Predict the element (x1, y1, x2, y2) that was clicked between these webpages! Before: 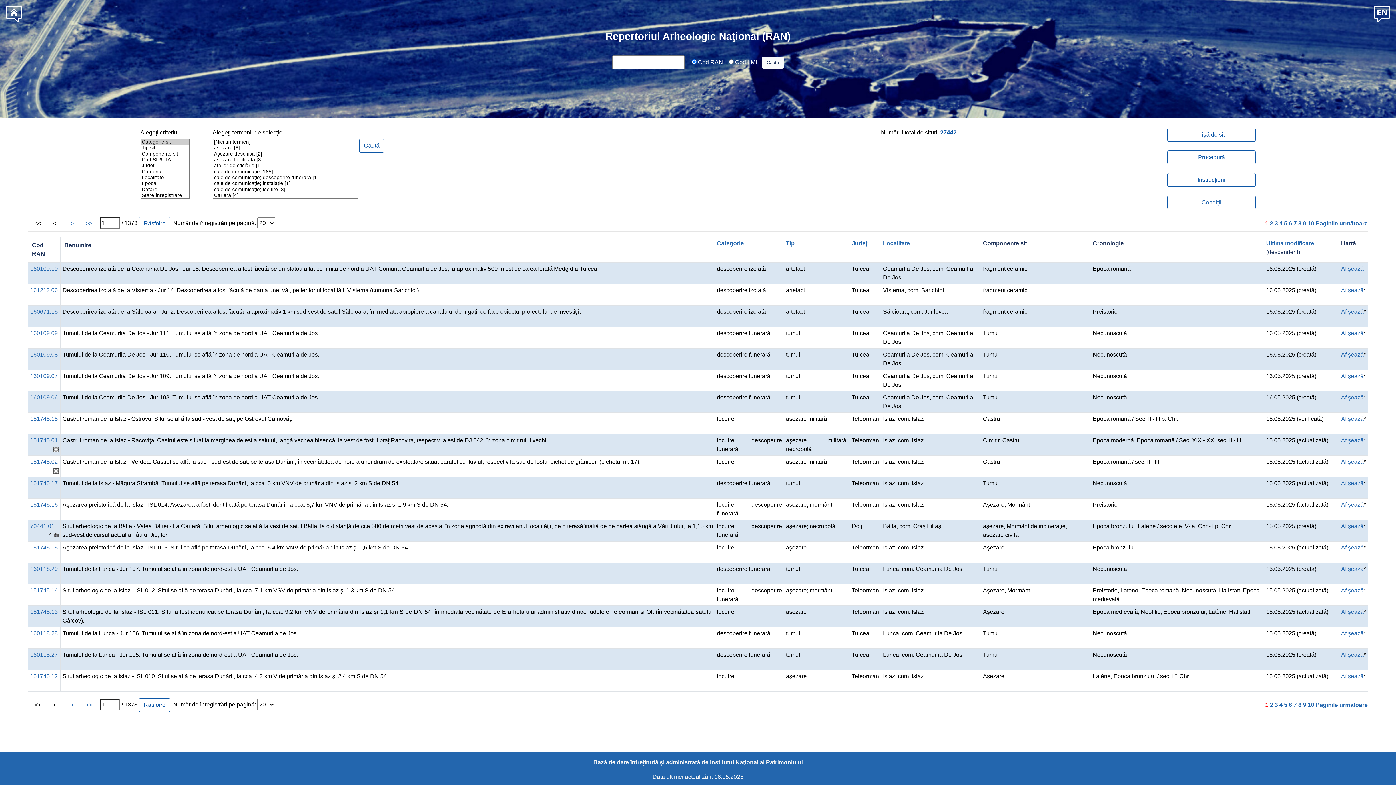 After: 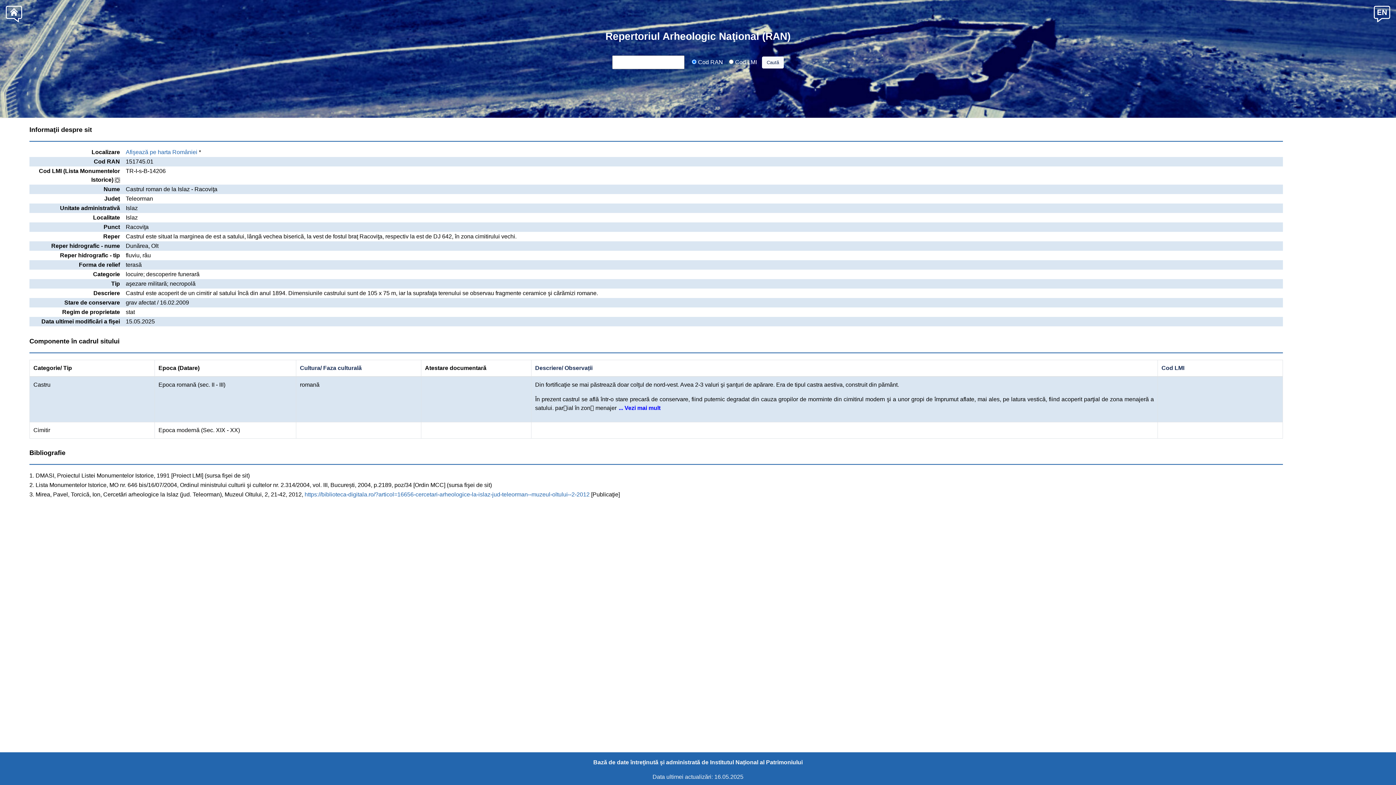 Action: bbox: (30, 437, 57, 443) label: 151745.01